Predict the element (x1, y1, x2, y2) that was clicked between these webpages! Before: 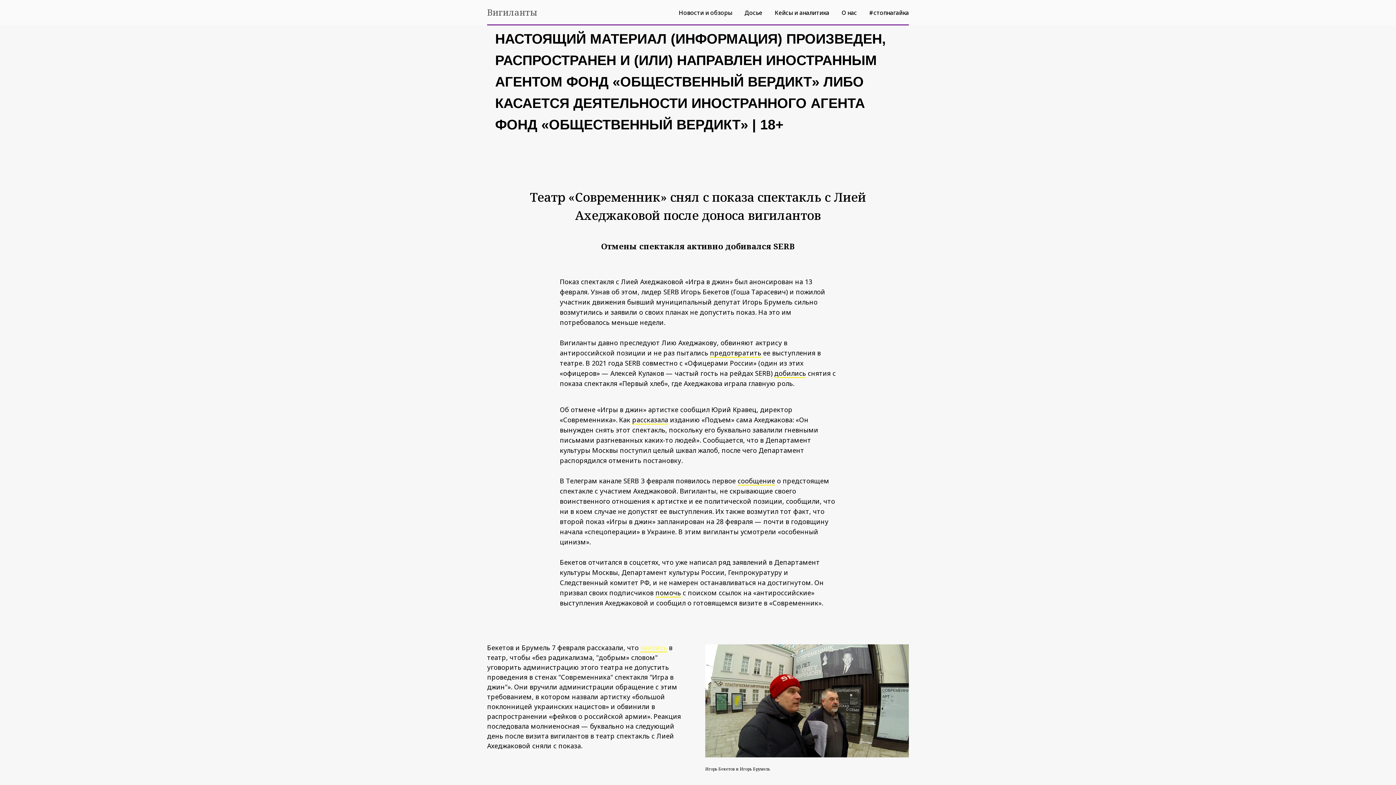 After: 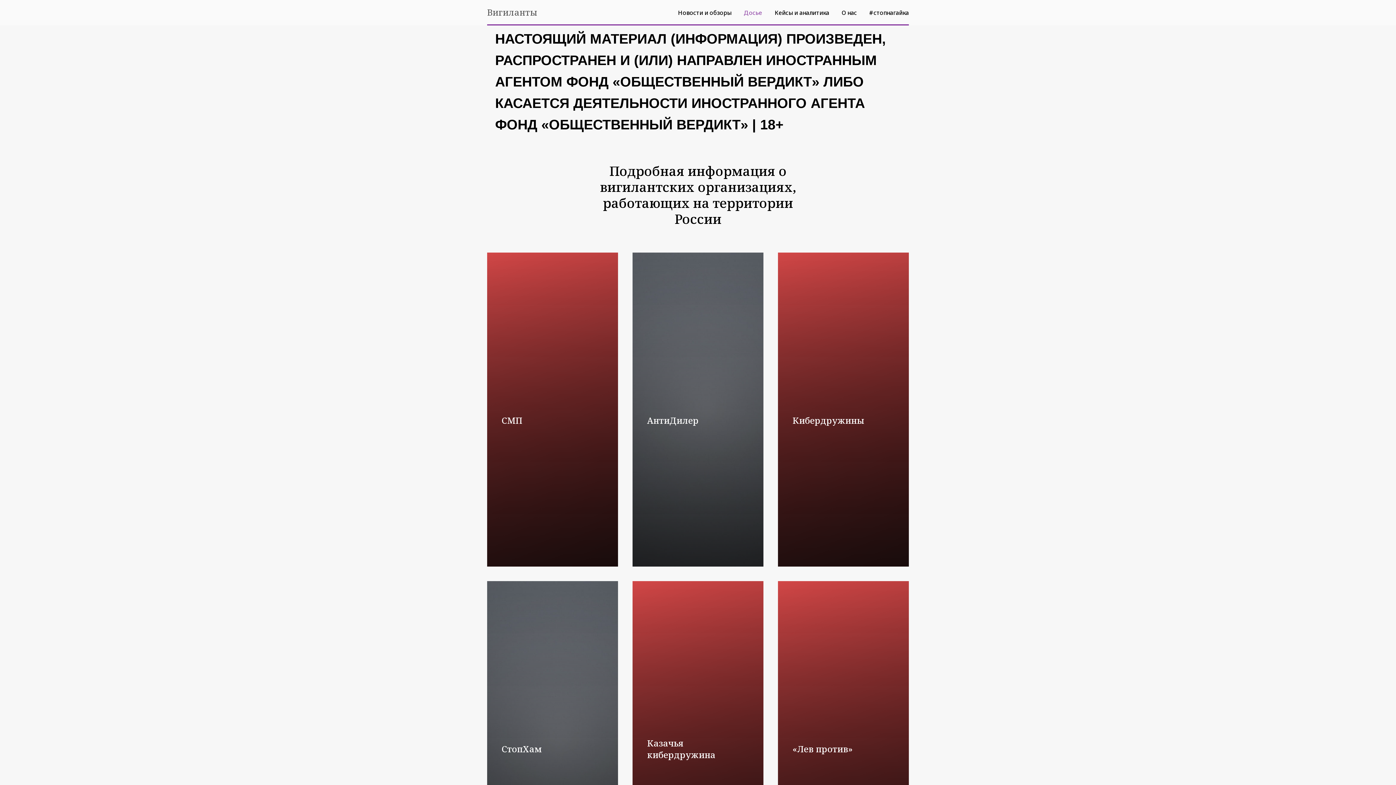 Action: label: Досье bbox: (744, 8, 762, 16)